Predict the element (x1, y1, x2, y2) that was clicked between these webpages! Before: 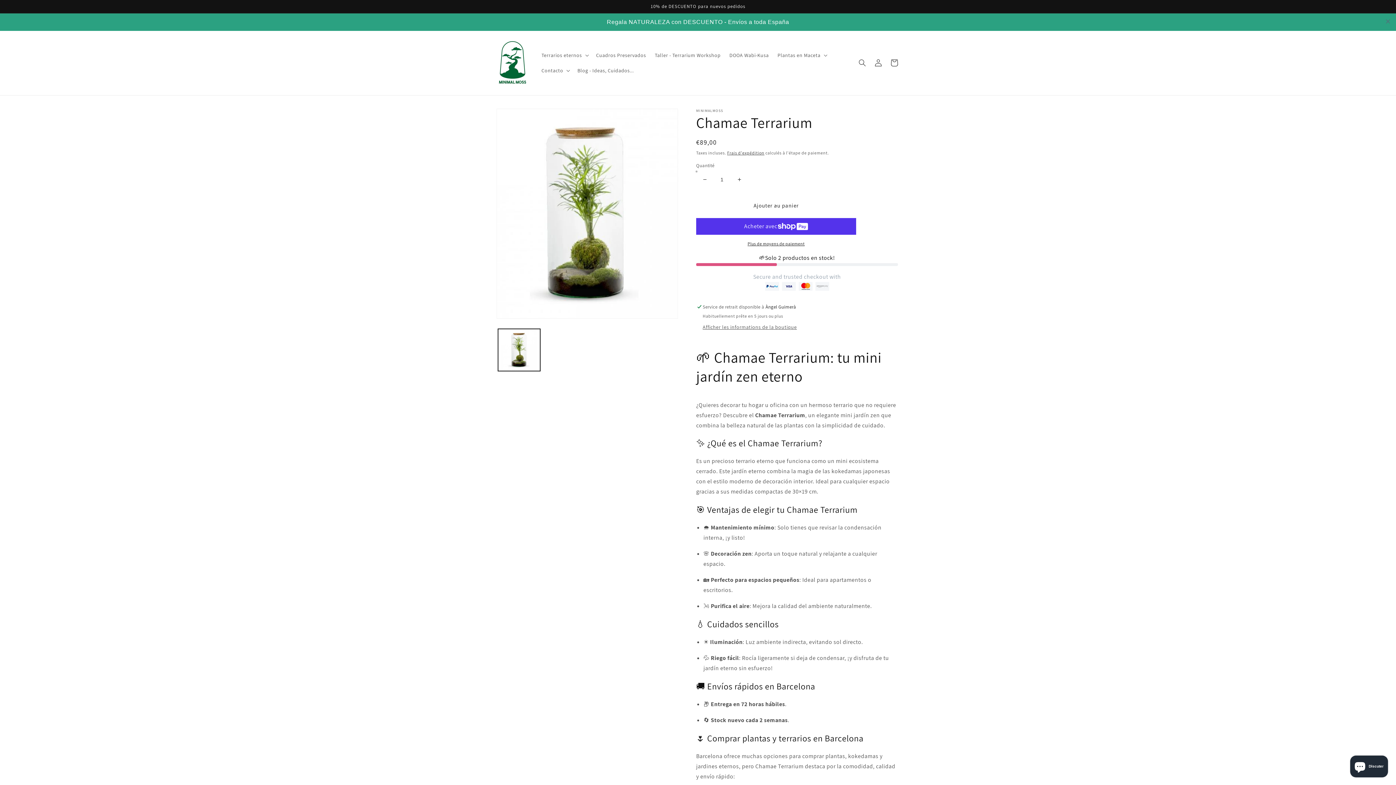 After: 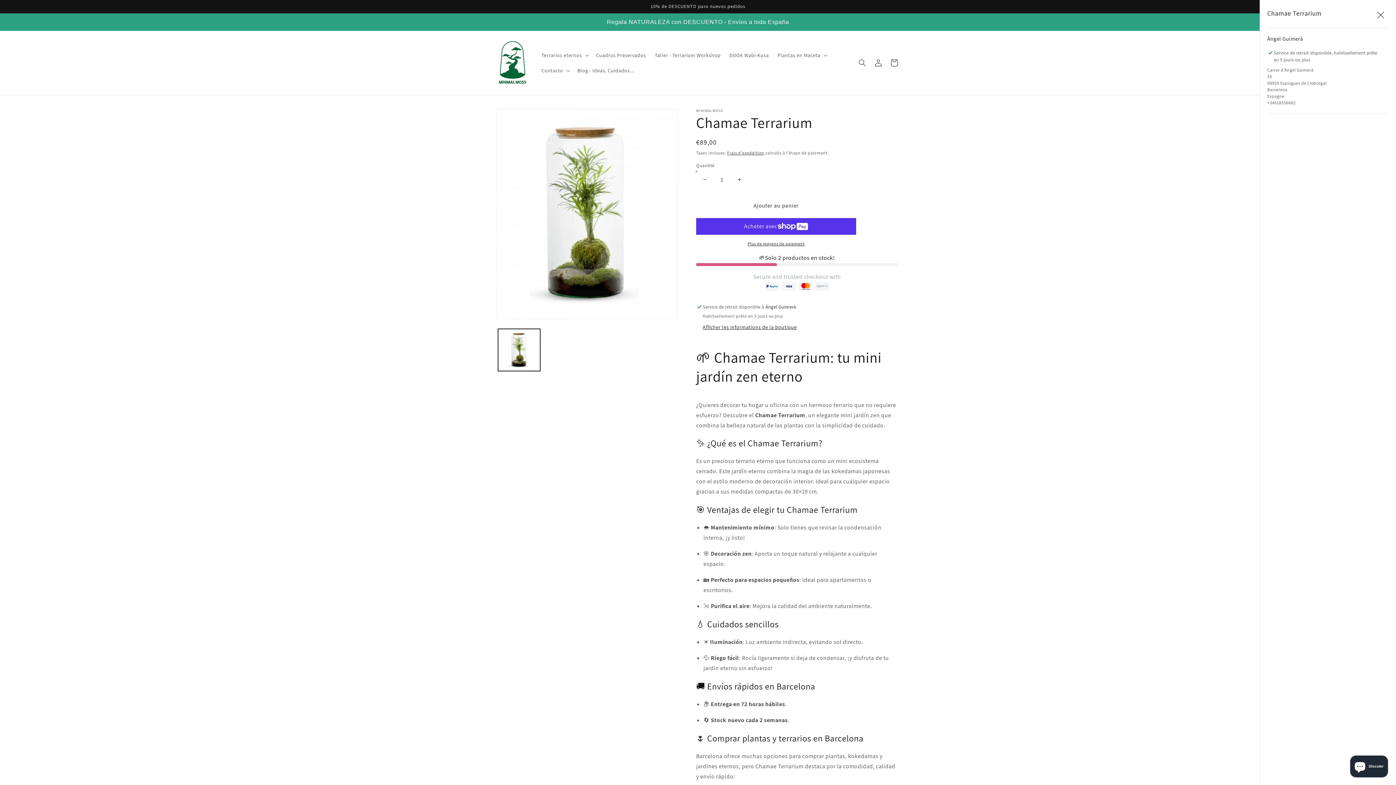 Action: bbox: (702, 262, 797, 270) label: Afficher les informations de la boutique